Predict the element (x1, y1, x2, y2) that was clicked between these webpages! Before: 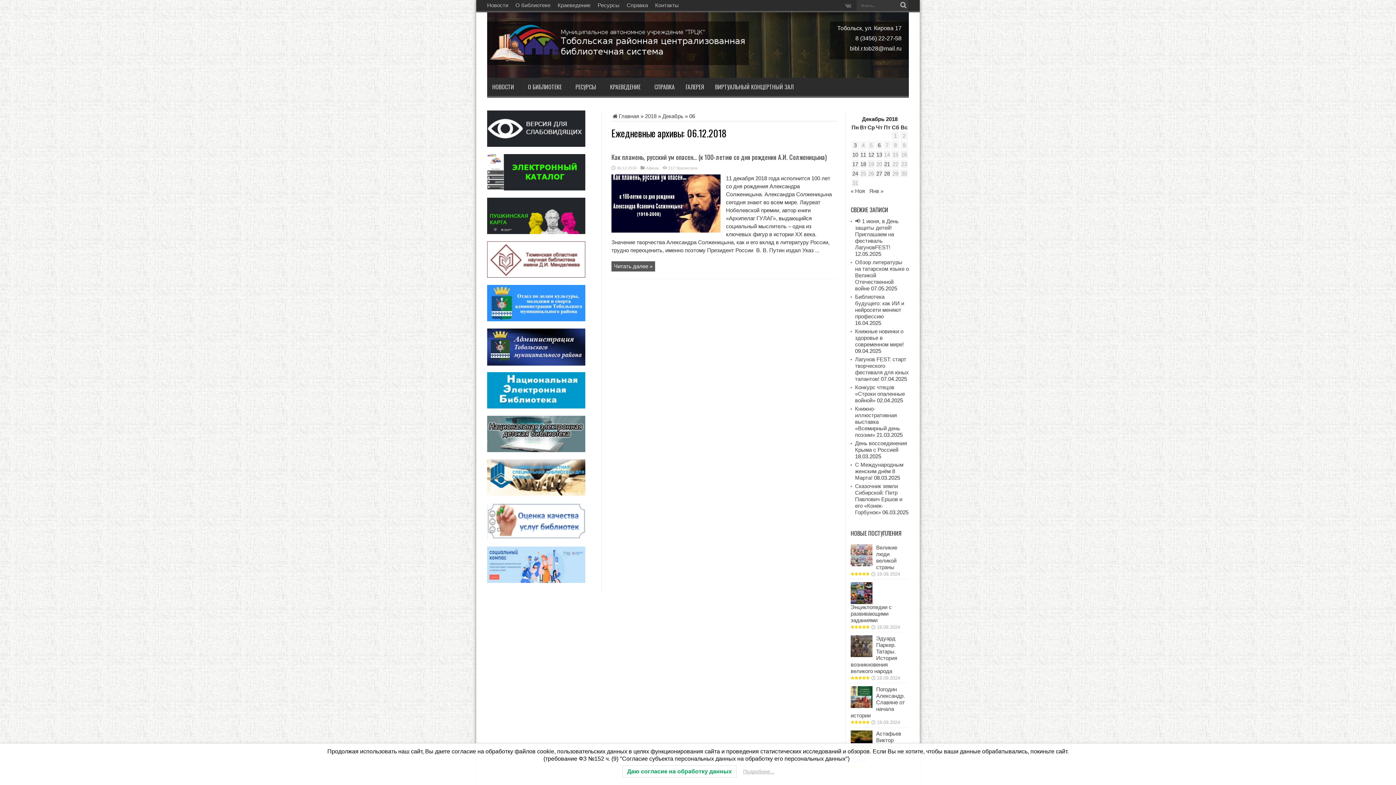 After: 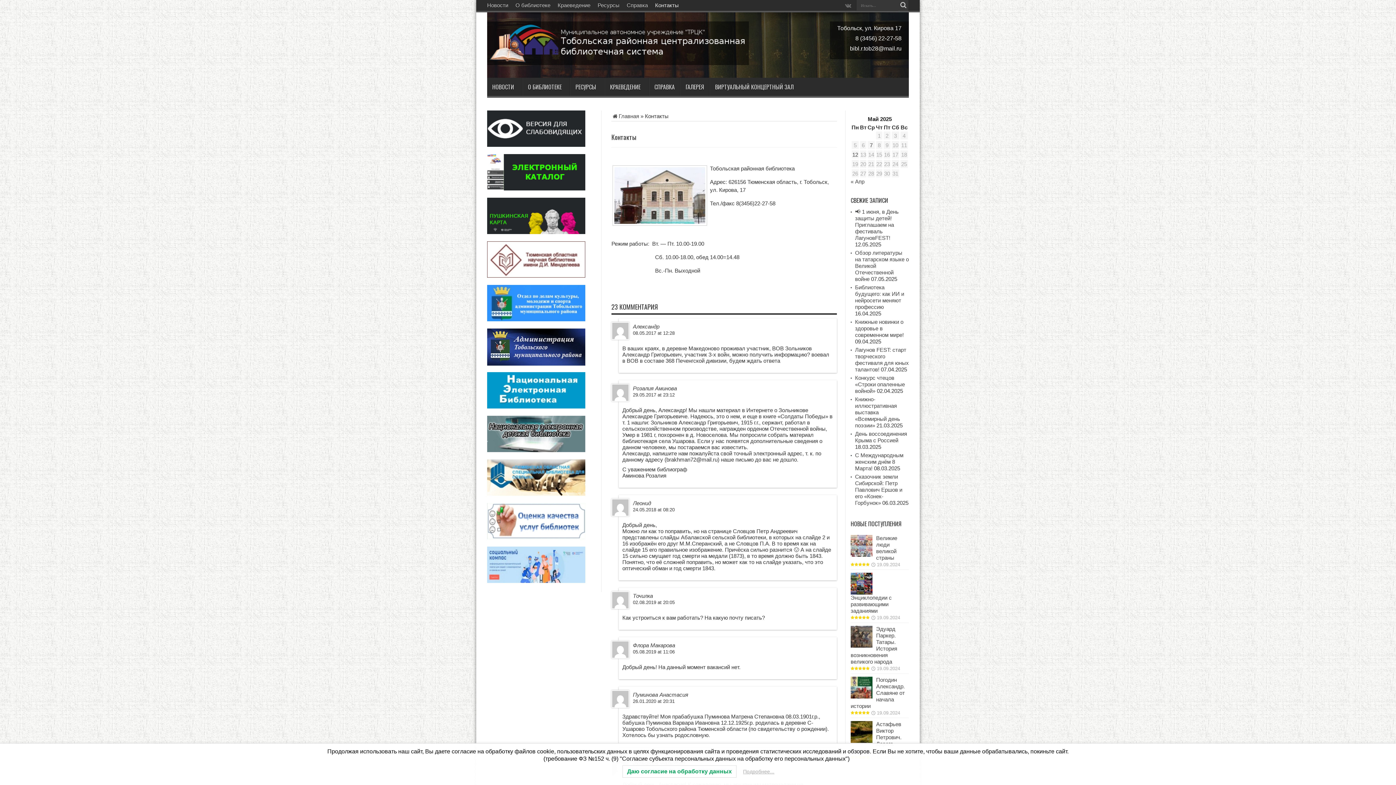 Action: label: Контакты bbox: (655, 0, 678, 10)